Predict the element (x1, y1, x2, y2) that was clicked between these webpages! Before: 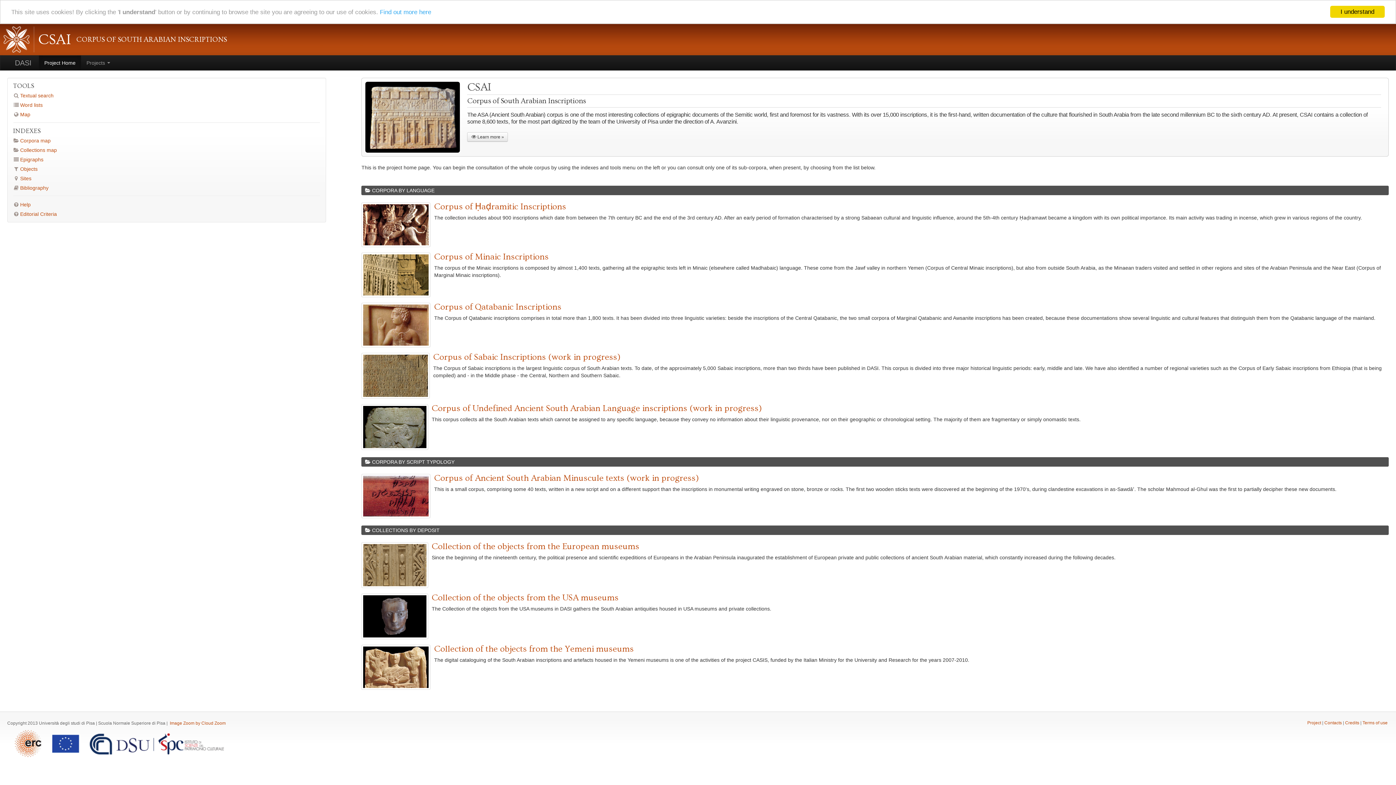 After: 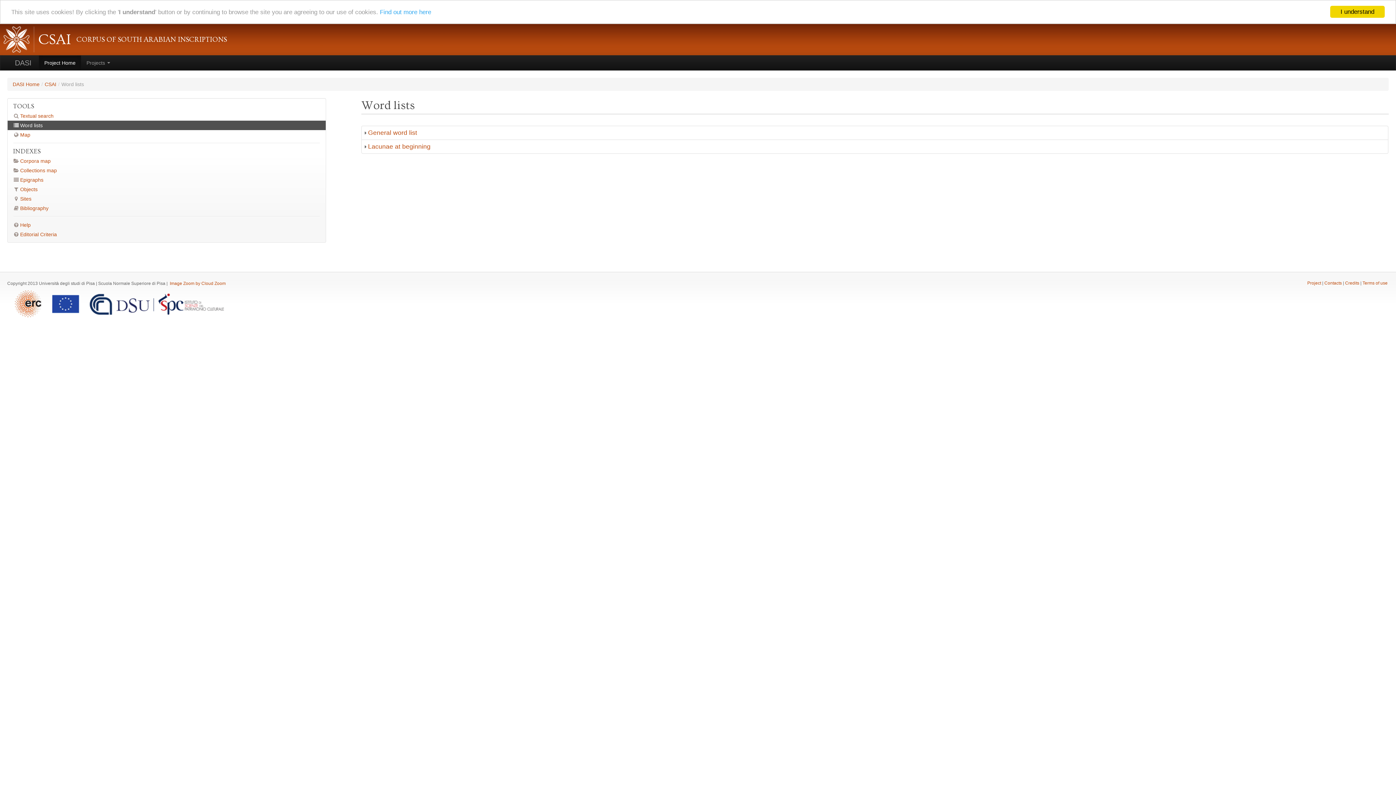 Action: bbox: (7, 100, 325, 109) label: Word lists